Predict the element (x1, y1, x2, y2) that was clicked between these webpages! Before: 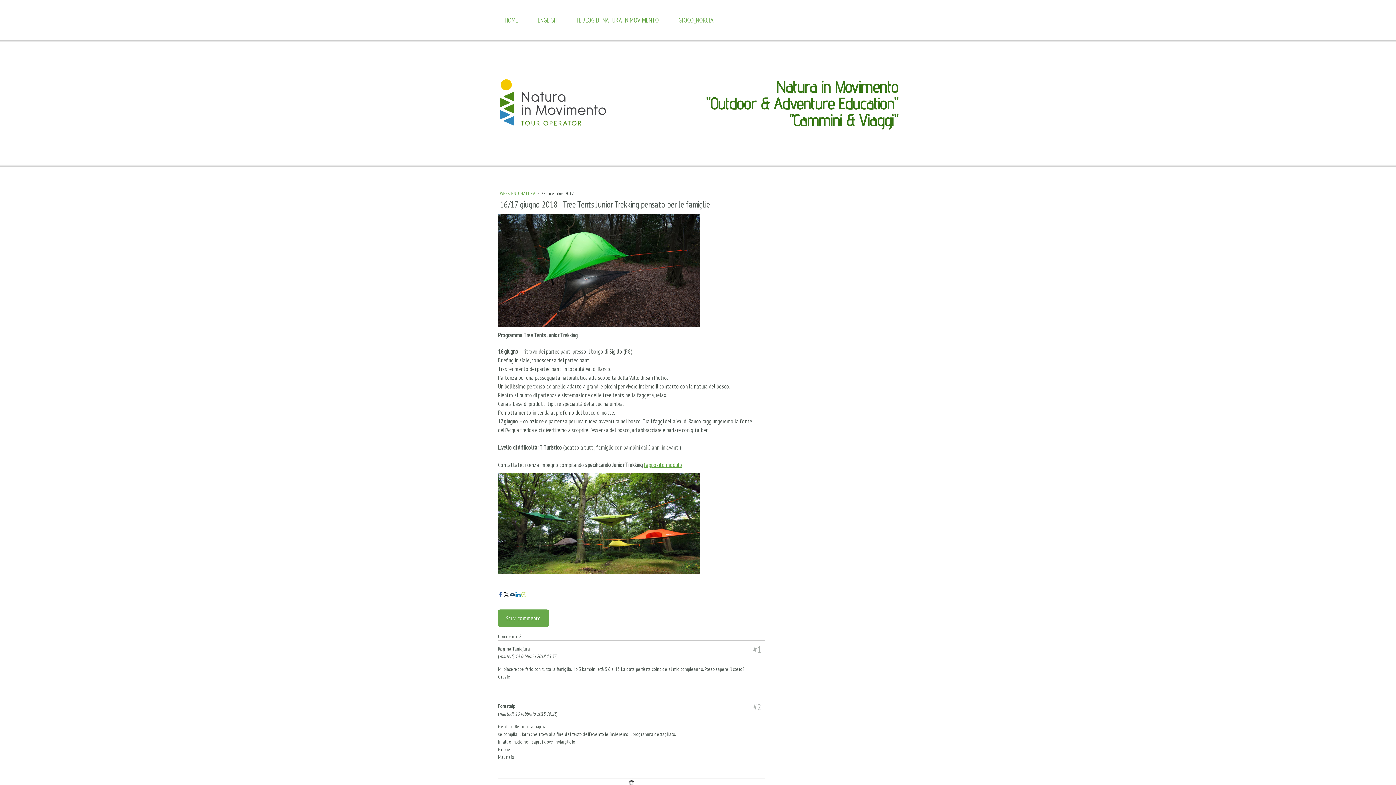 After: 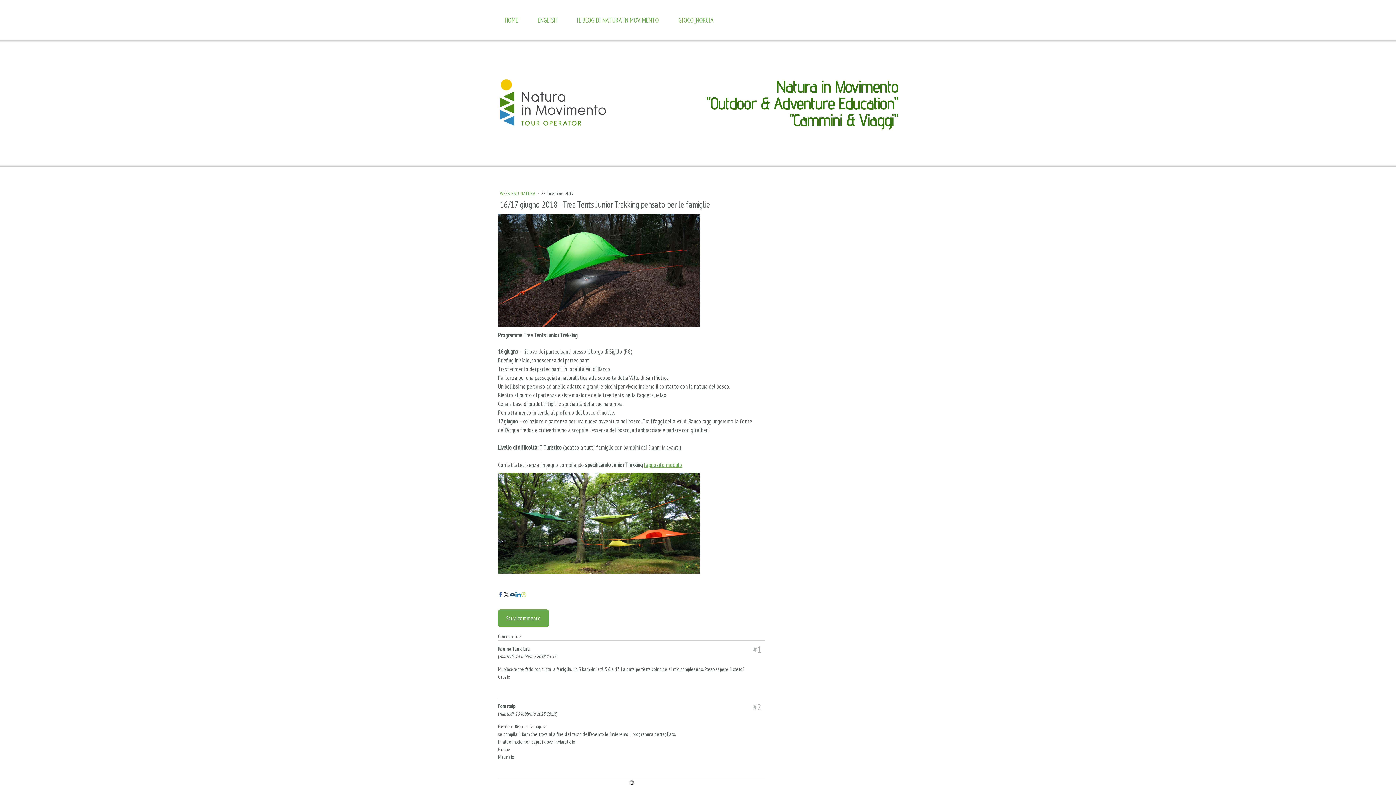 Action: bbox: (515, 592, 520, 597)